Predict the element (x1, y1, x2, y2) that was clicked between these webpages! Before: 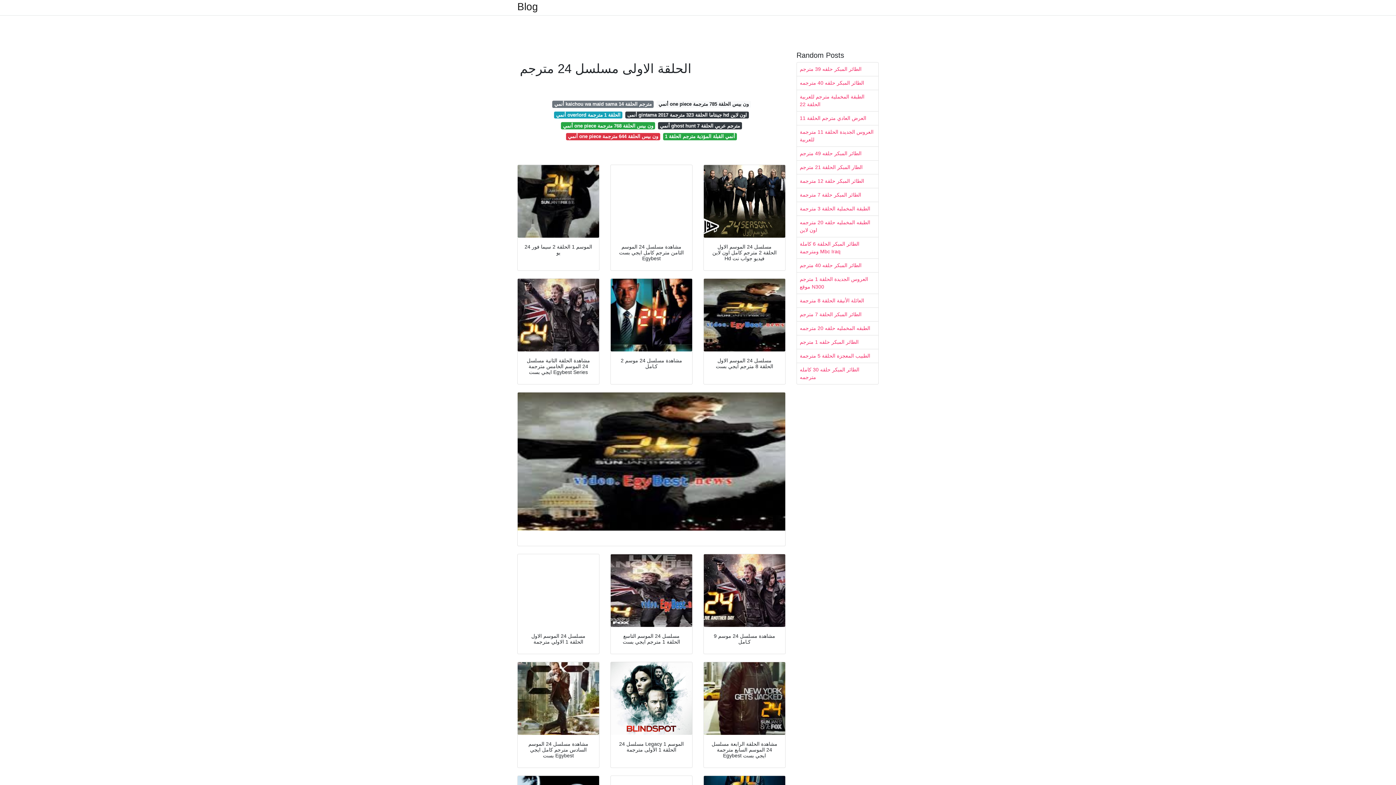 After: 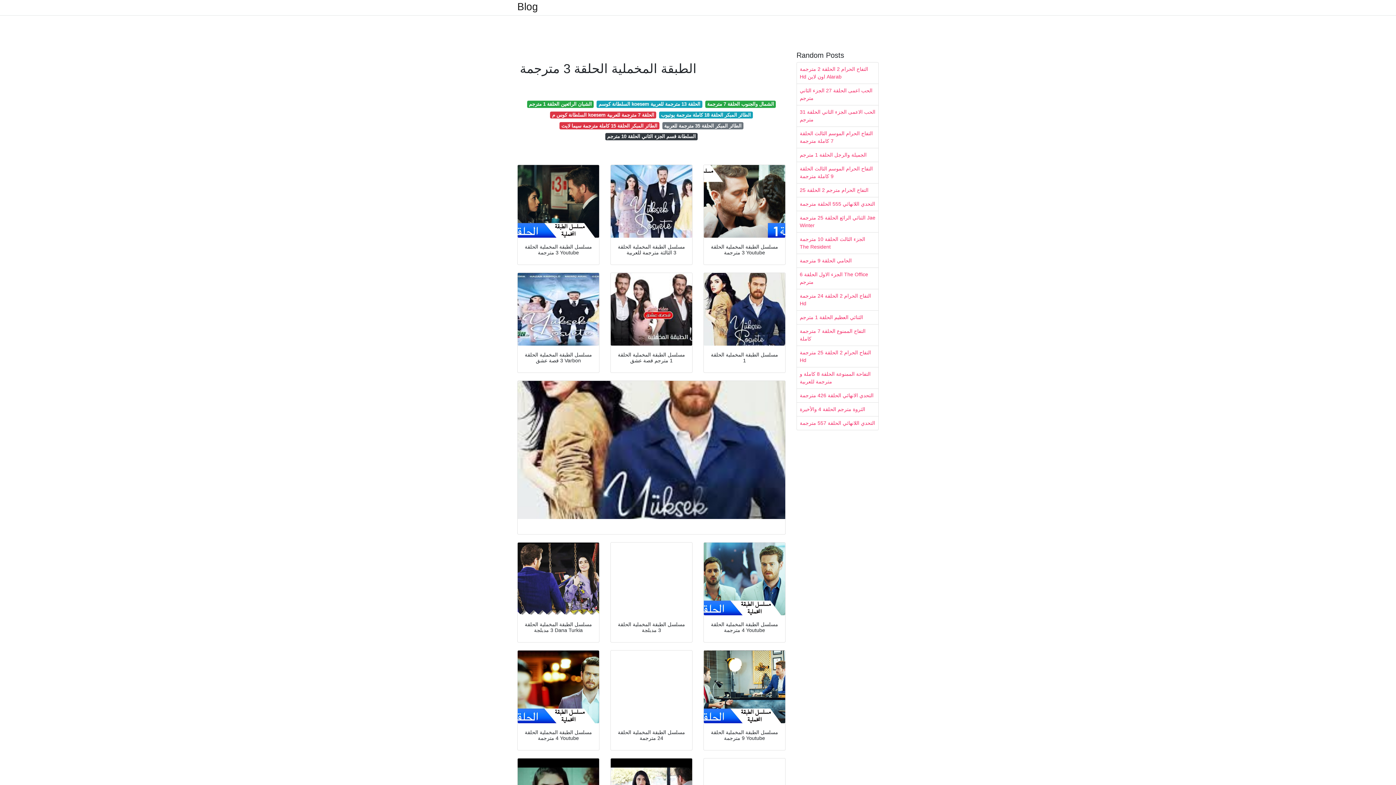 Action: bbox: (797, 202, 878, 215) label: الطبقة المخملية الحلقة 3 مترجمة